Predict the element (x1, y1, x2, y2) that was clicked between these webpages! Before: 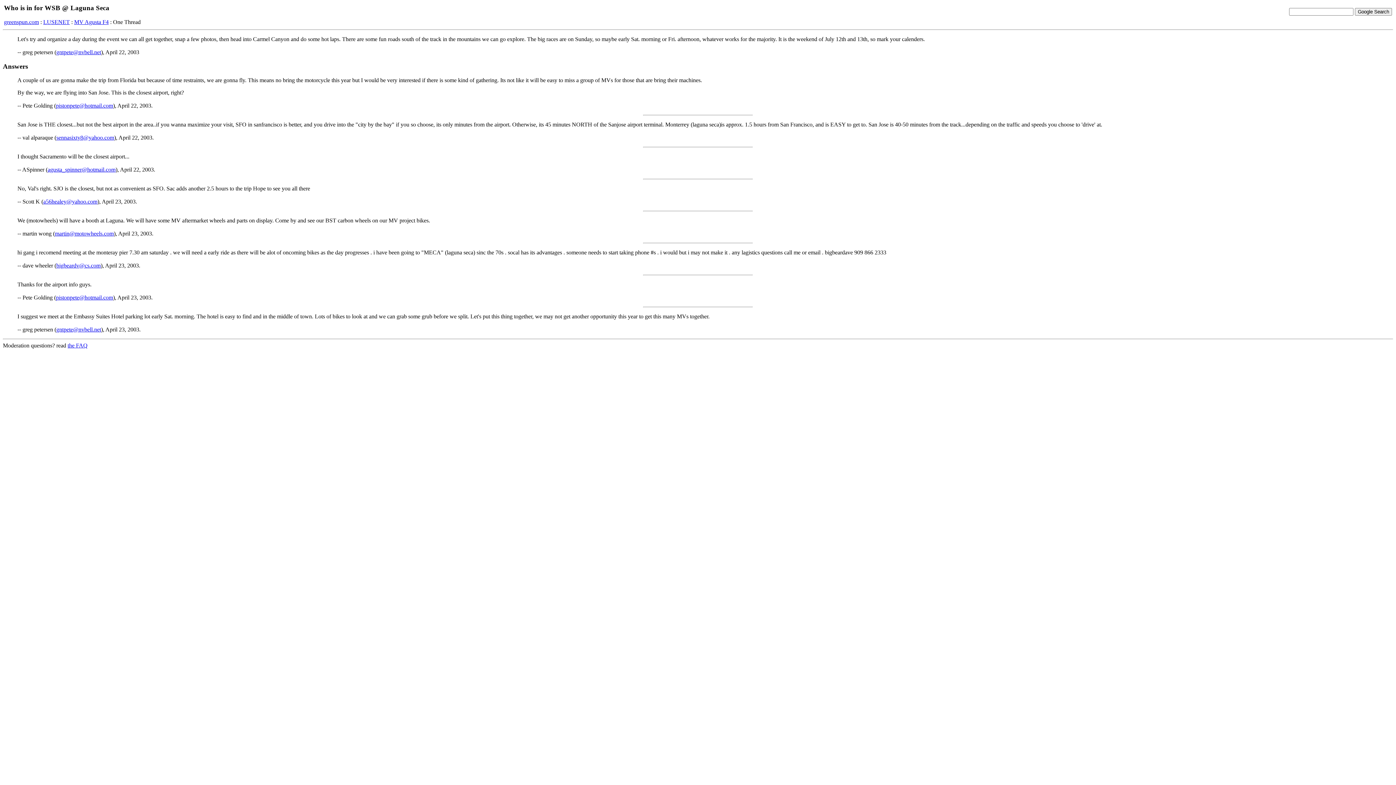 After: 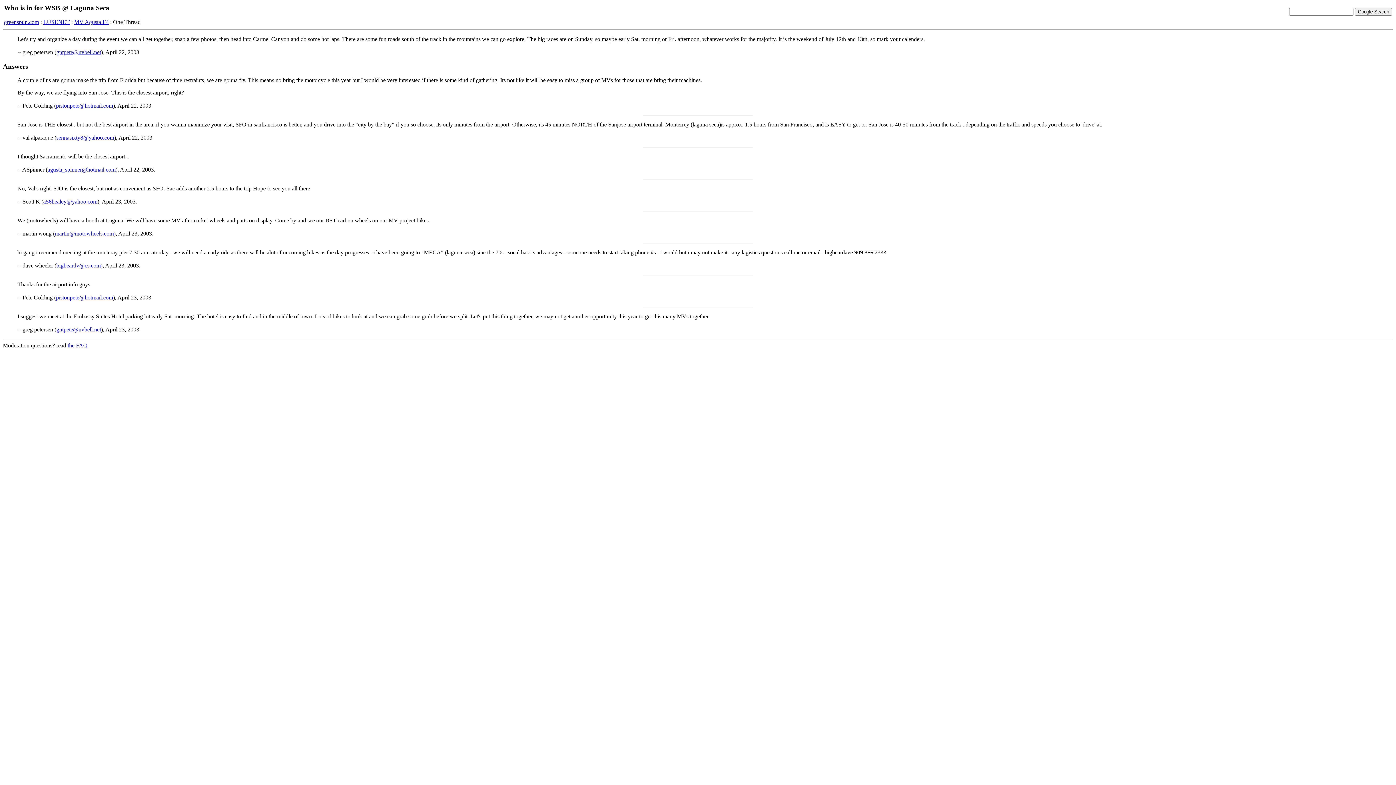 Action: bbox: (56, 326, 101, 332) label: gntpete@nvbell.net